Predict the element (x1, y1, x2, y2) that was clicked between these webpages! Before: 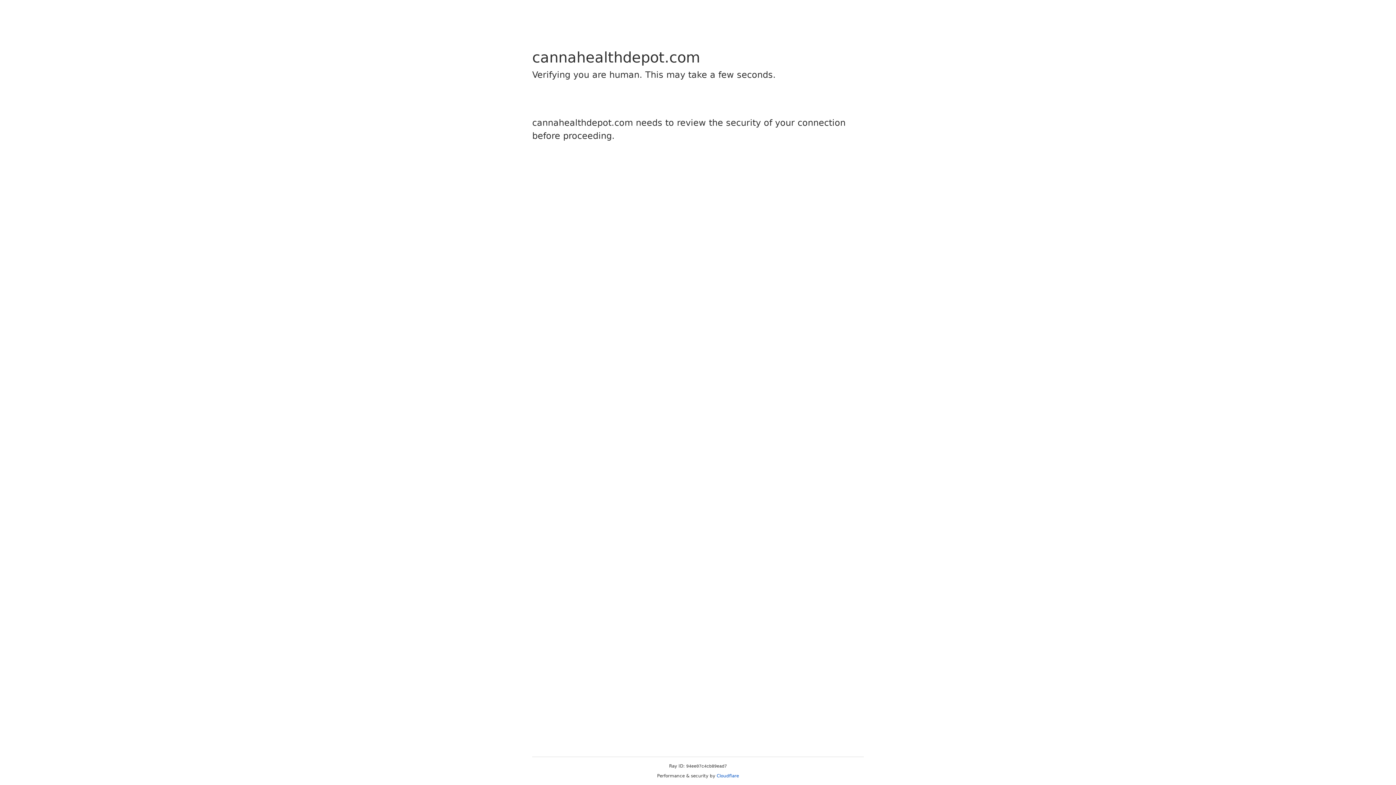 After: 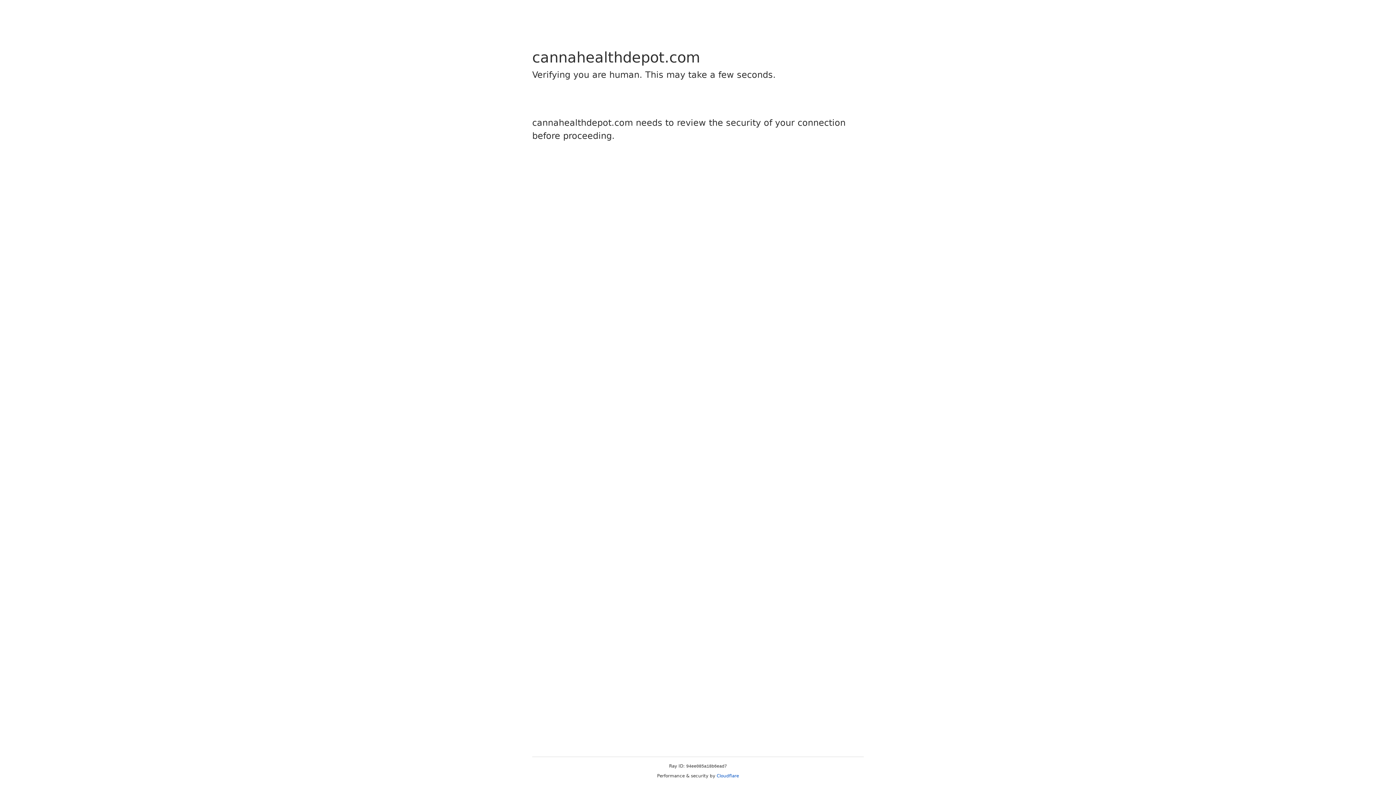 Action: bbox: (716, 773, 739, 778) label: Cloudflare